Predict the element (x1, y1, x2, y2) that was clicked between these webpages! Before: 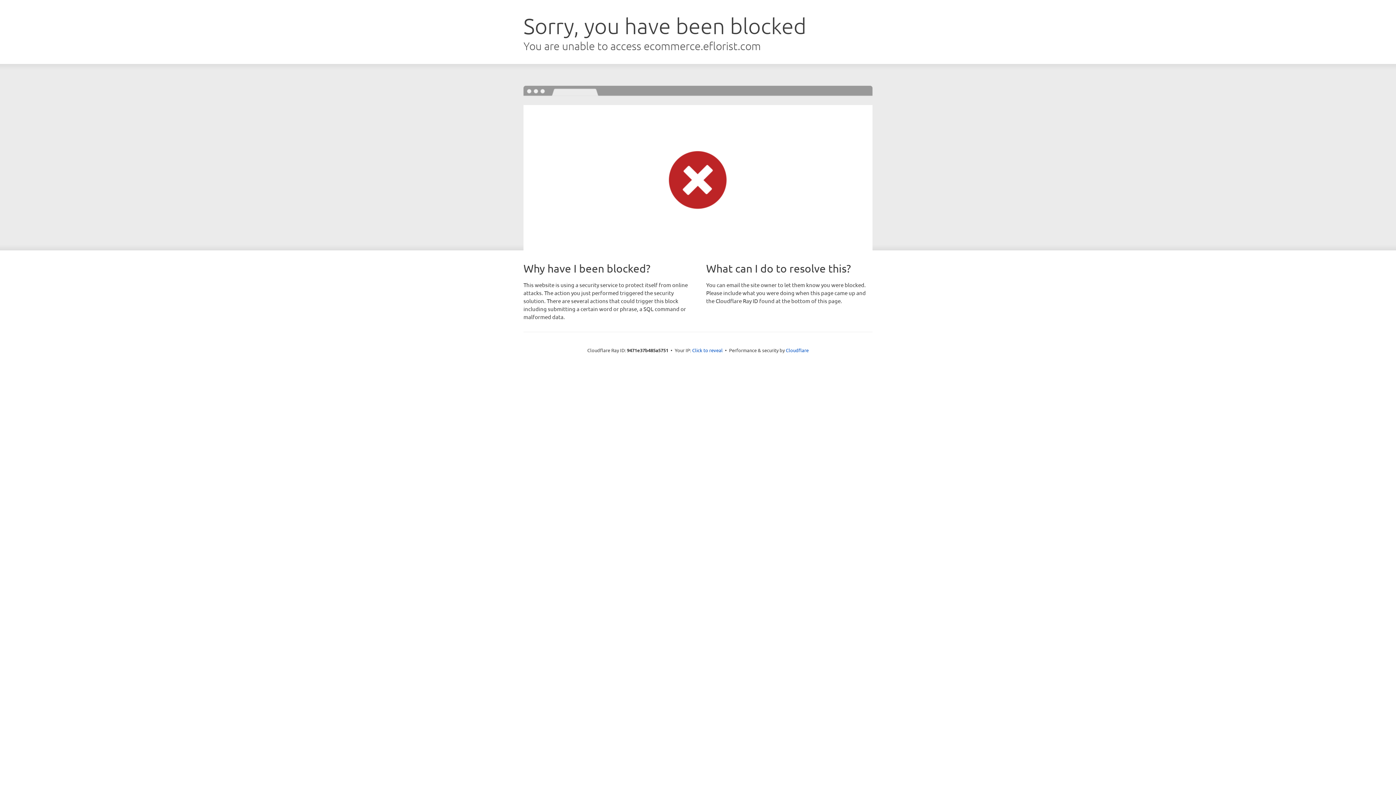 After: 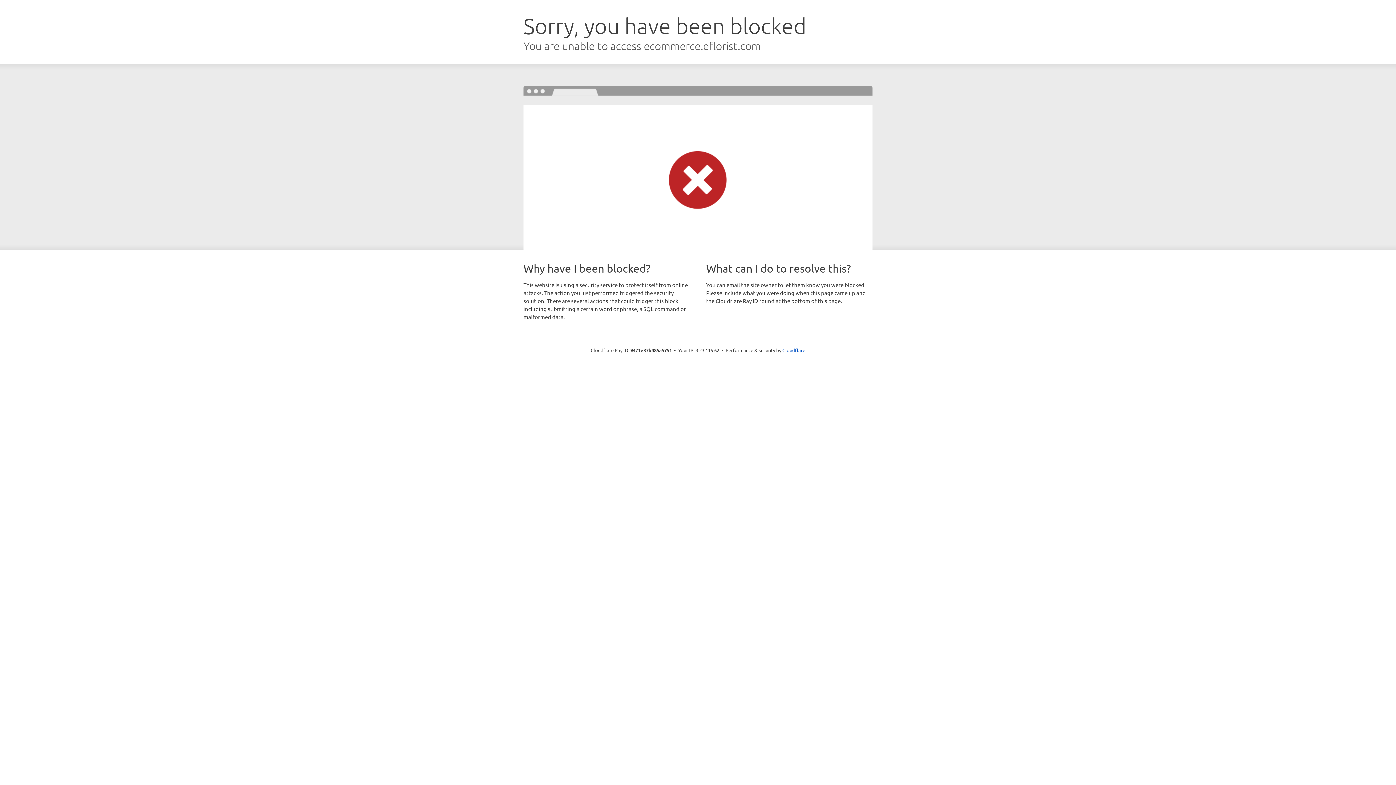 Action: label: Click to reveal bbox: (692, 346, 722, 353)